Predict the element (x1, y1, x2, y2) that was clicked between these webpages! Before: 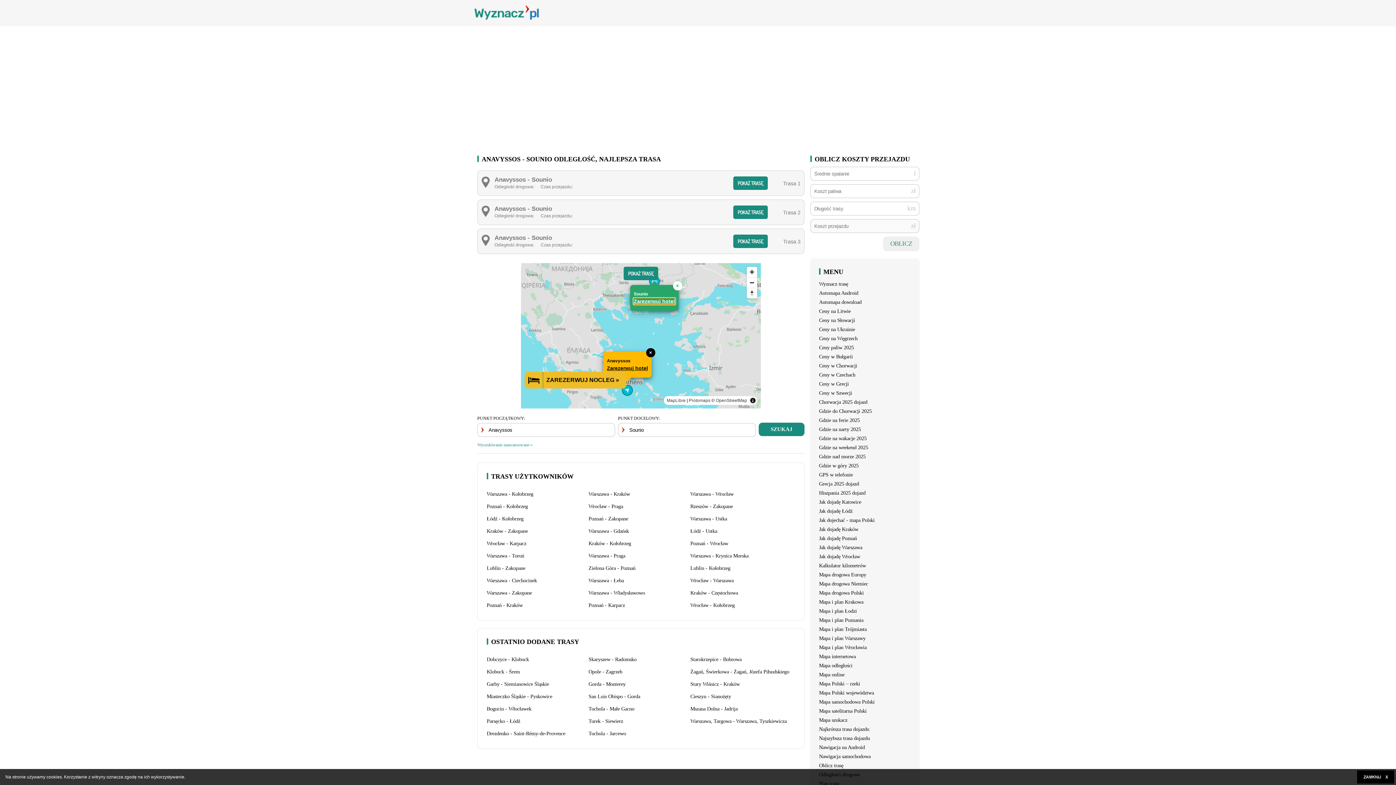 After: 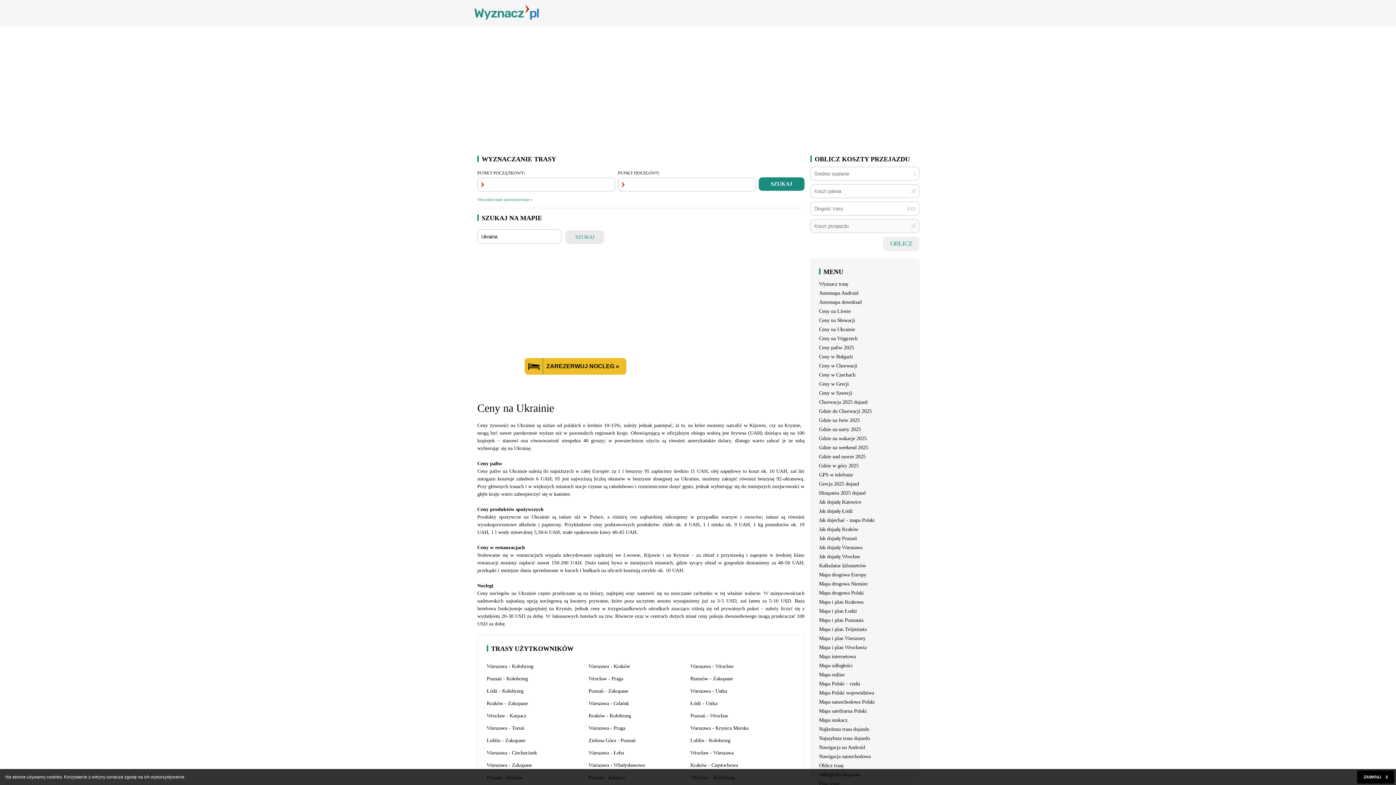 Action: label: Ceny na Ukrainie bbox: (819, 326, 855, 332)